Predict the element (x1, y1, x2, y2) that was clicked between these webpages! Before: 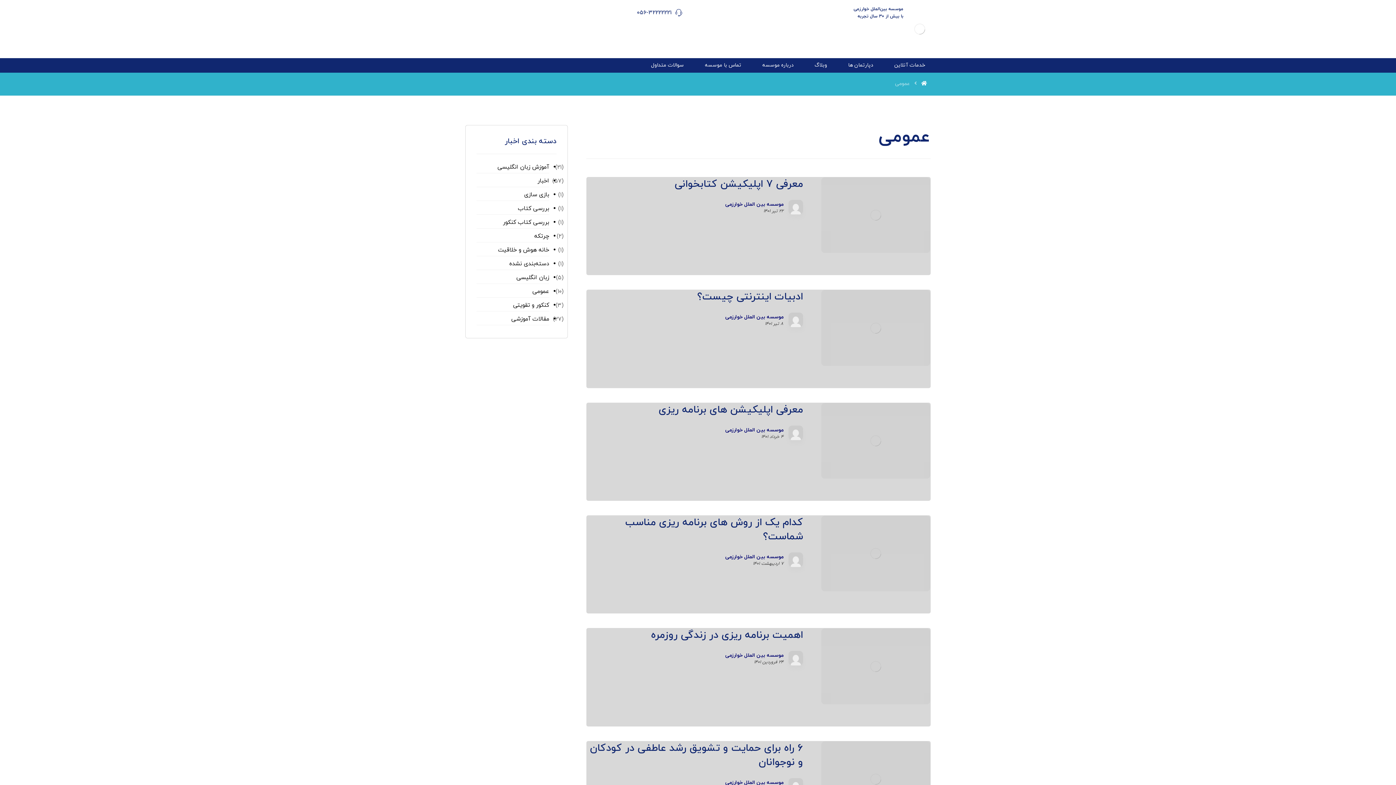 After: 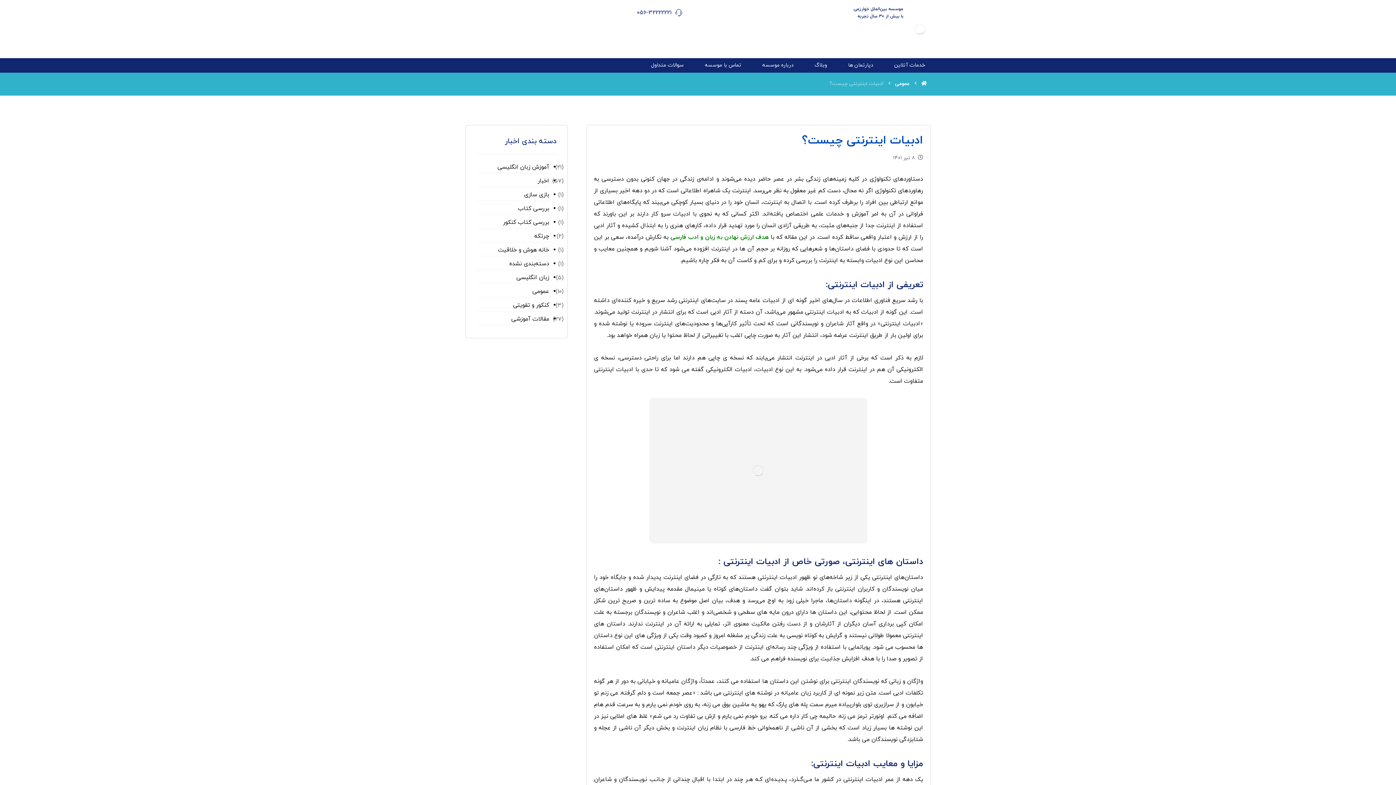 Action: label: ادبیات اینترنتی چیست؟ bbox: (586, 290, 930, 304)